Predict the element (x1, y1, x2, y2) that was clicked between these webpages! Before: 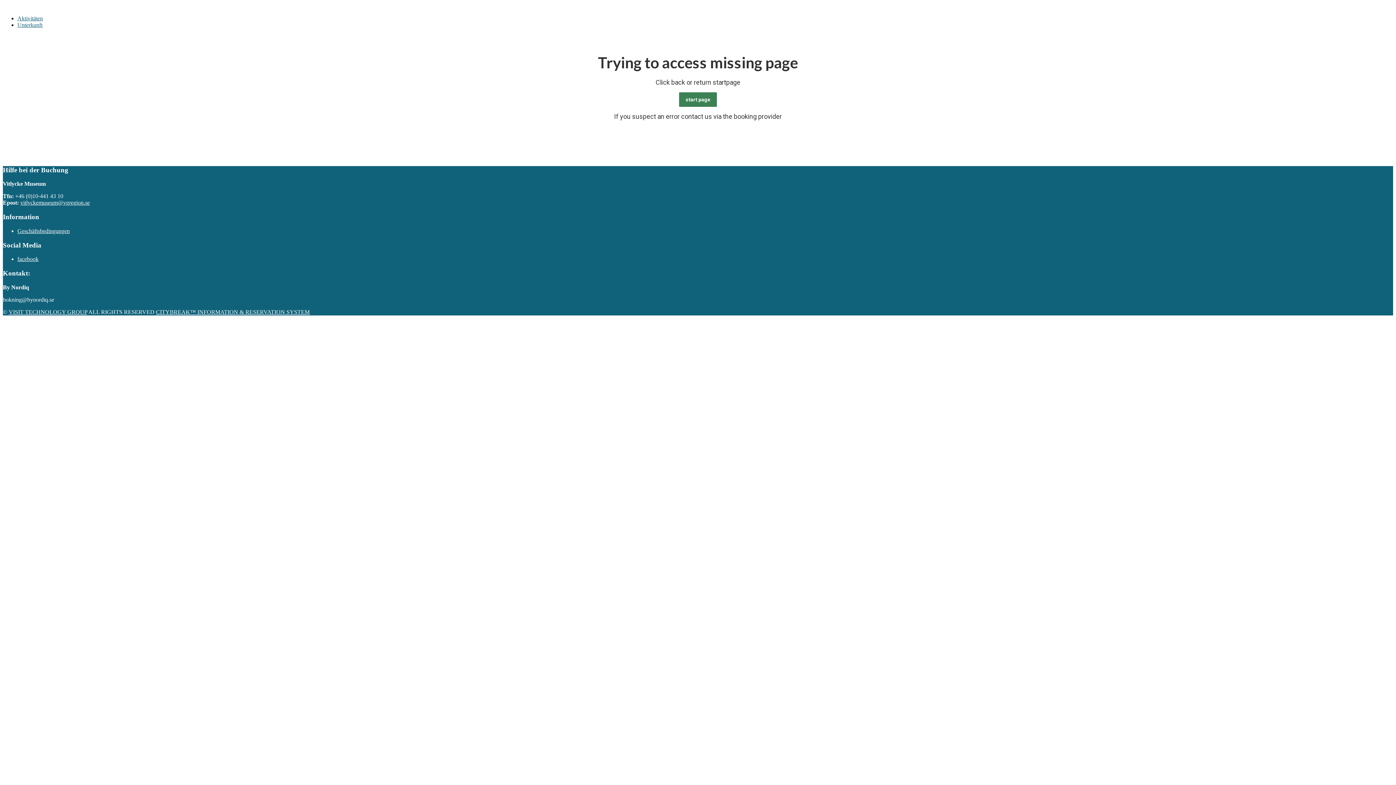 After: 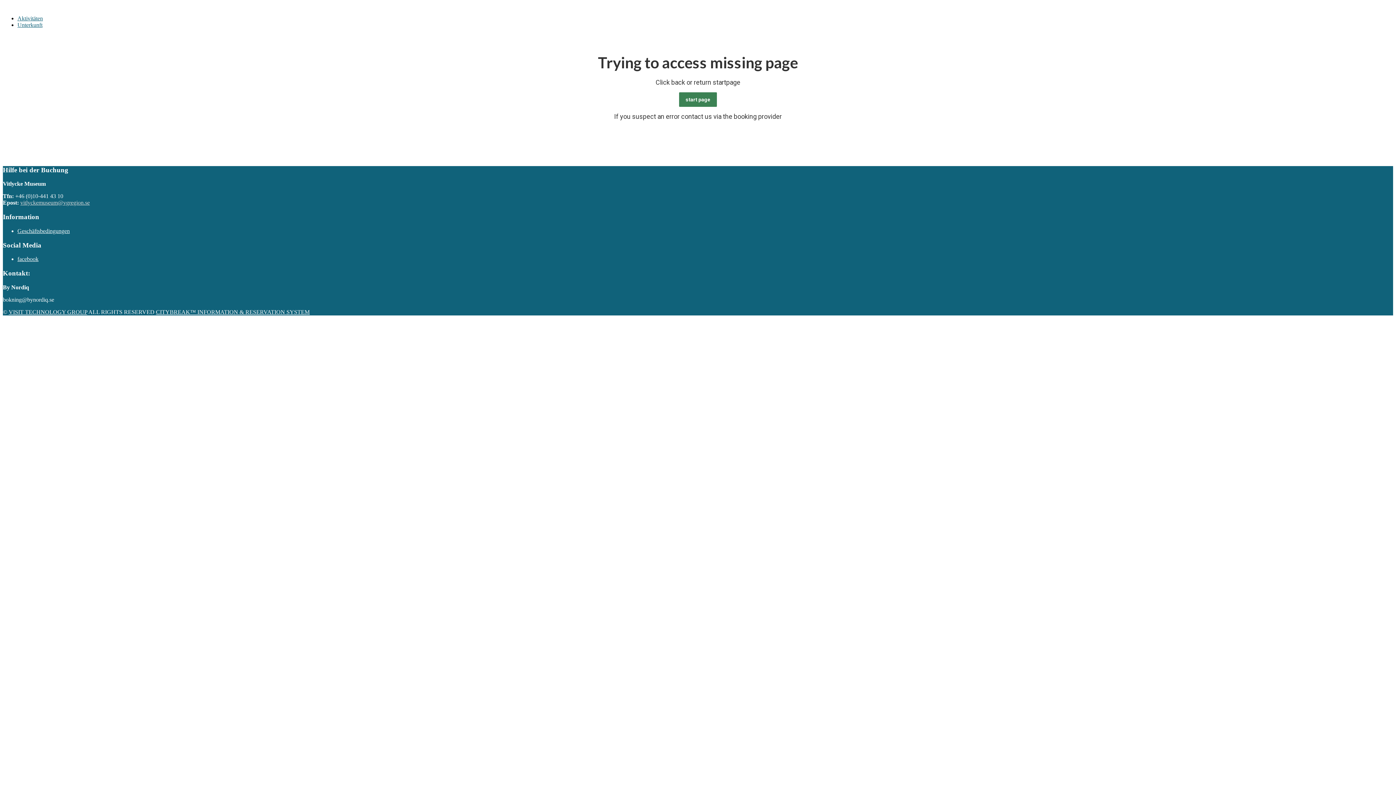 Action: label: vitlyckemuseum@vgregion.se bbox: (20, 199, 89, 205)